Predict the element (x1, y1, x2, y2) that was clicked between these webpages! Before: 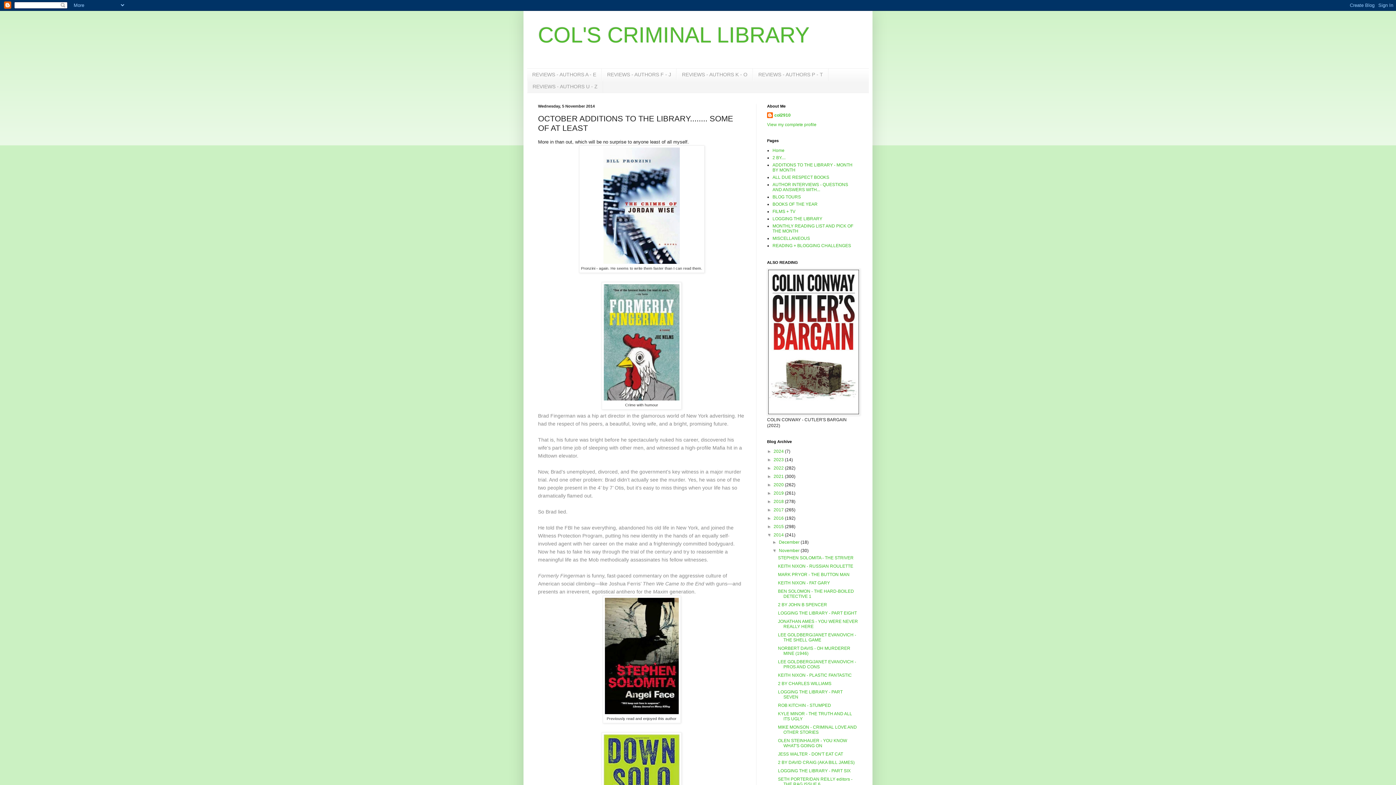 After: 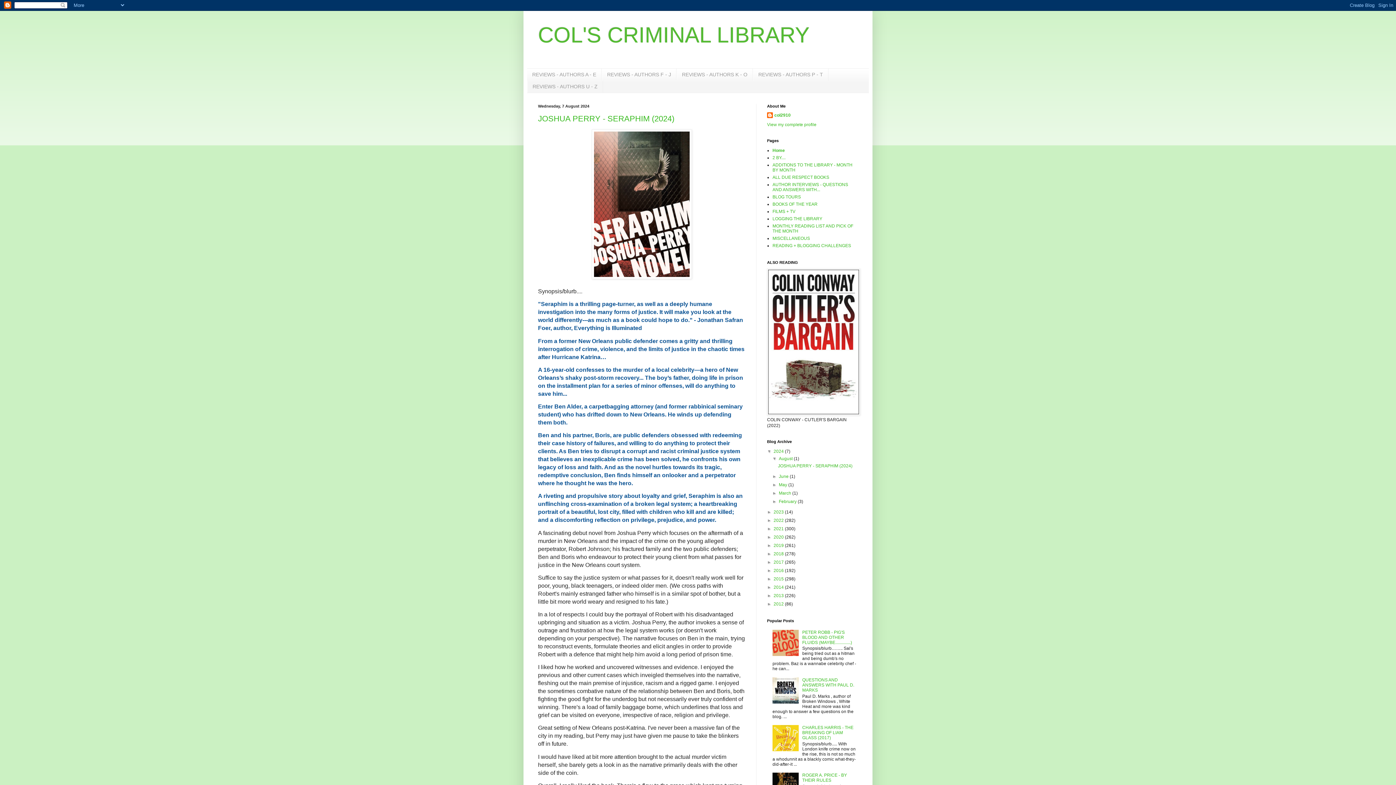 Action: label: Home bbox: (772, 147, 784, 152)